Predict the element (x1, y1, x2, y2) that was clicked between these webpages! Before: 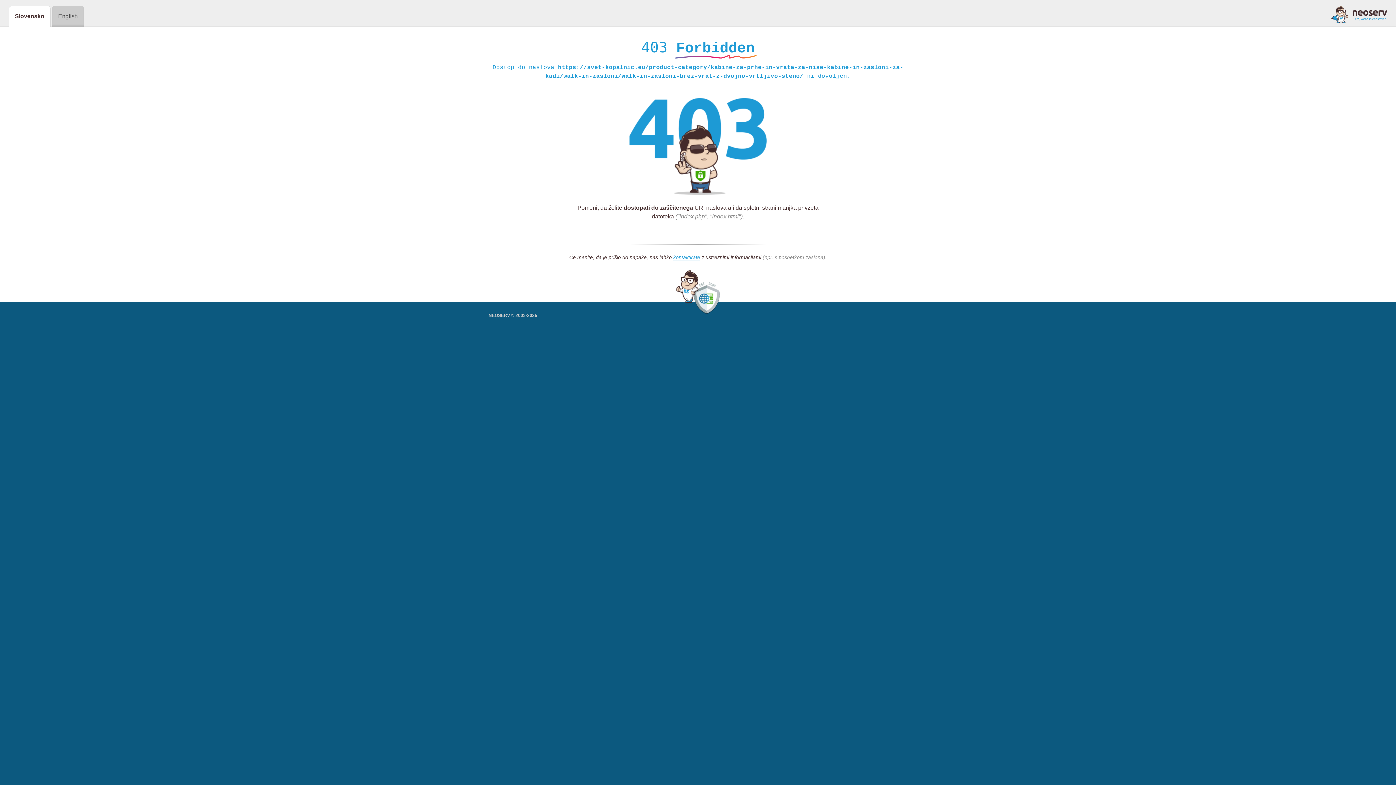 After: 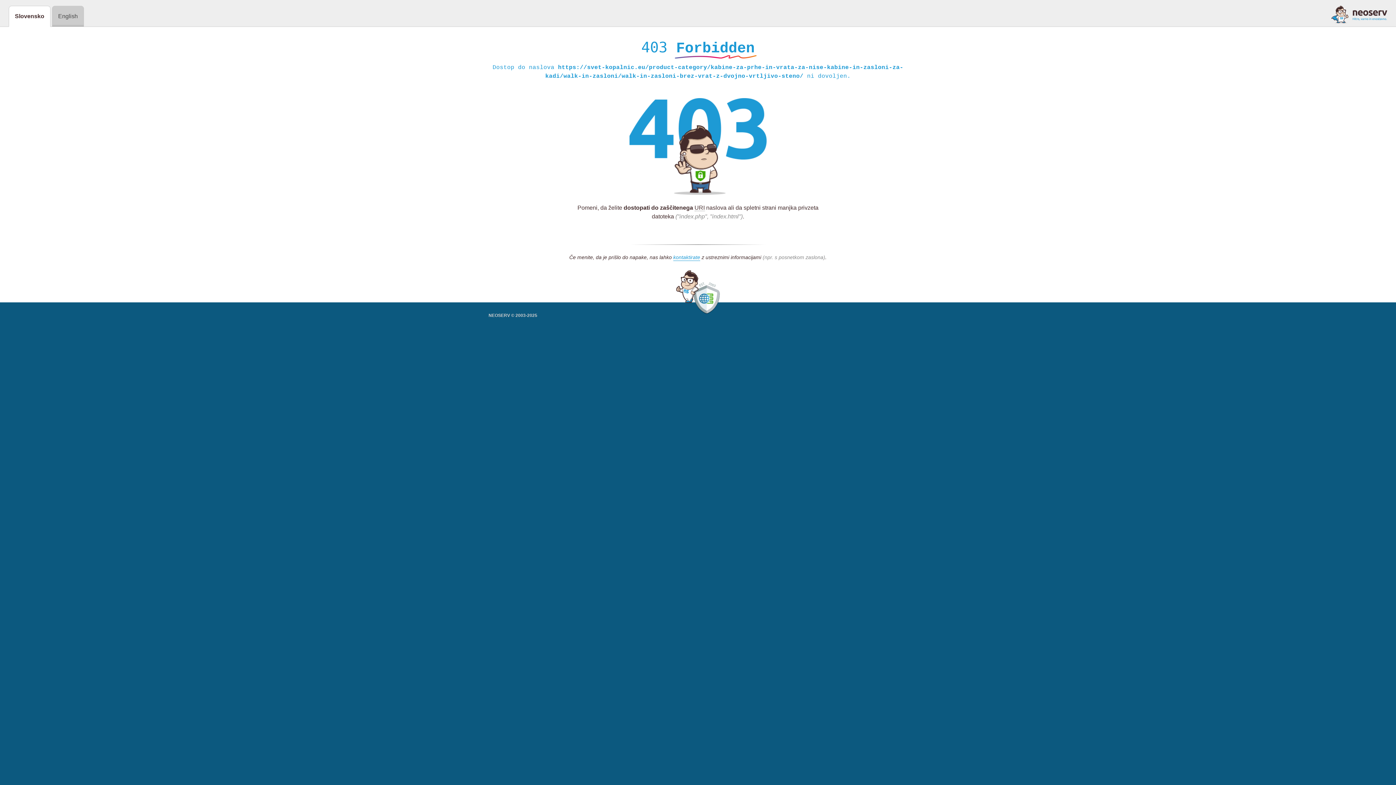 Action: bbox: (1331, 5, 1387, 23)